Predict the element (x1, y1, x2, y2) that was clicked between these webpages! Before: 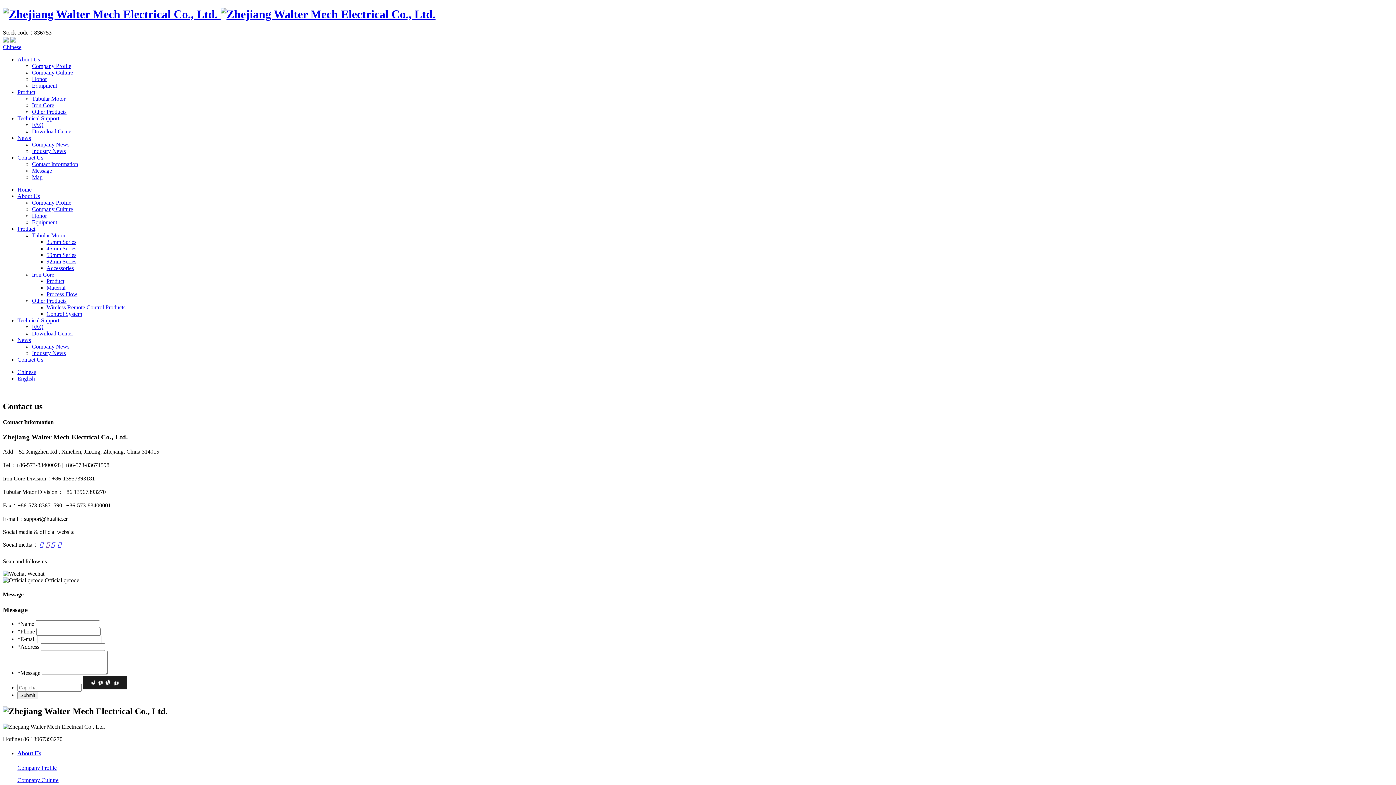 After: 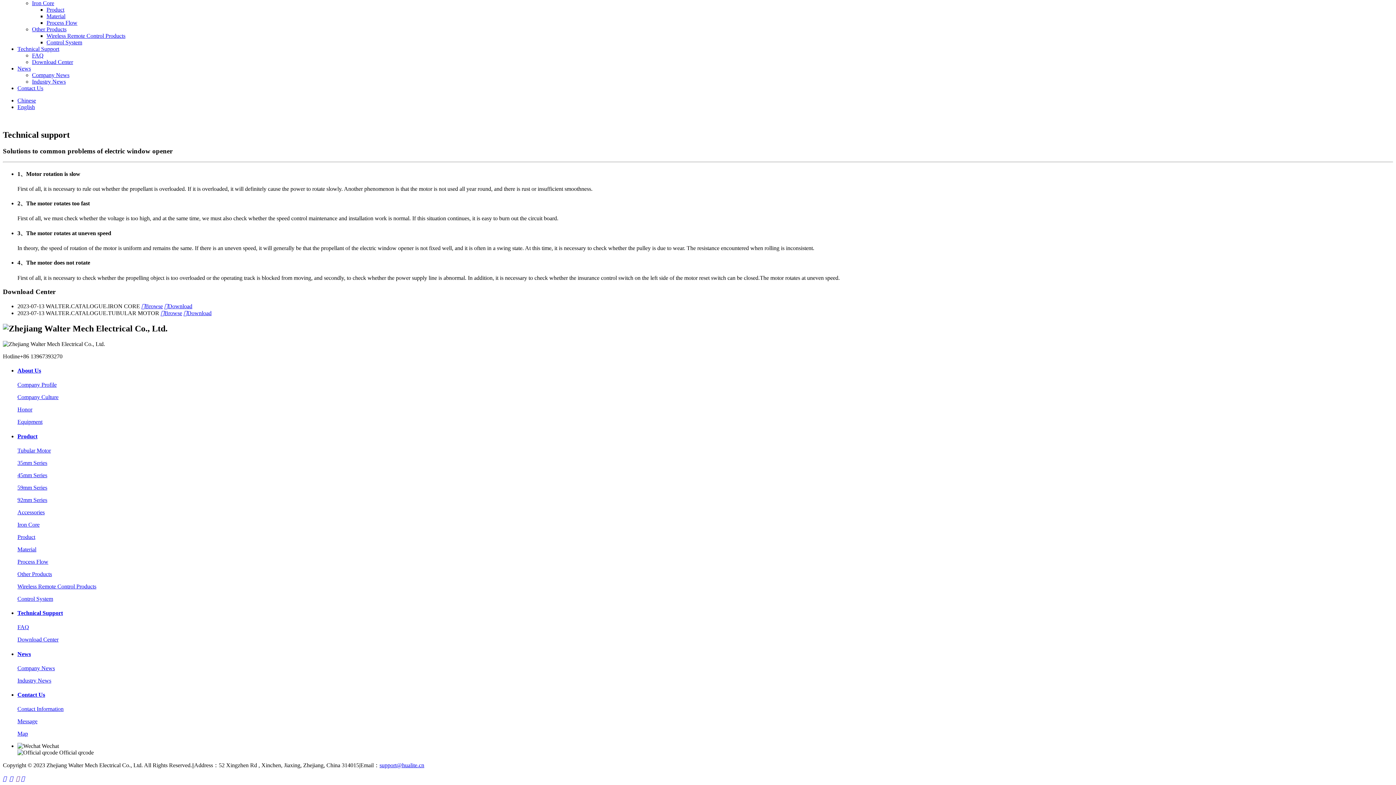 Action: bbox: (32, 121, 43, 127) label: FAQ